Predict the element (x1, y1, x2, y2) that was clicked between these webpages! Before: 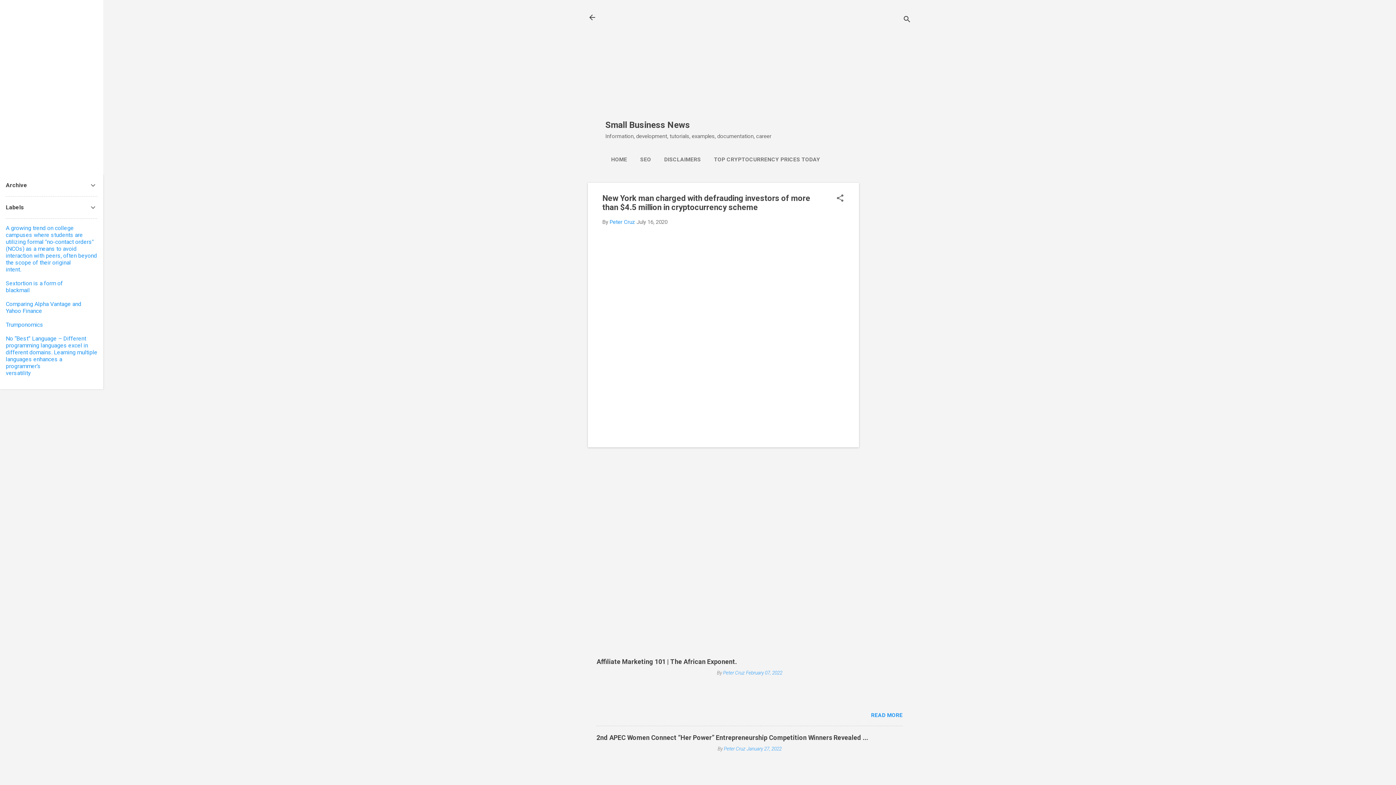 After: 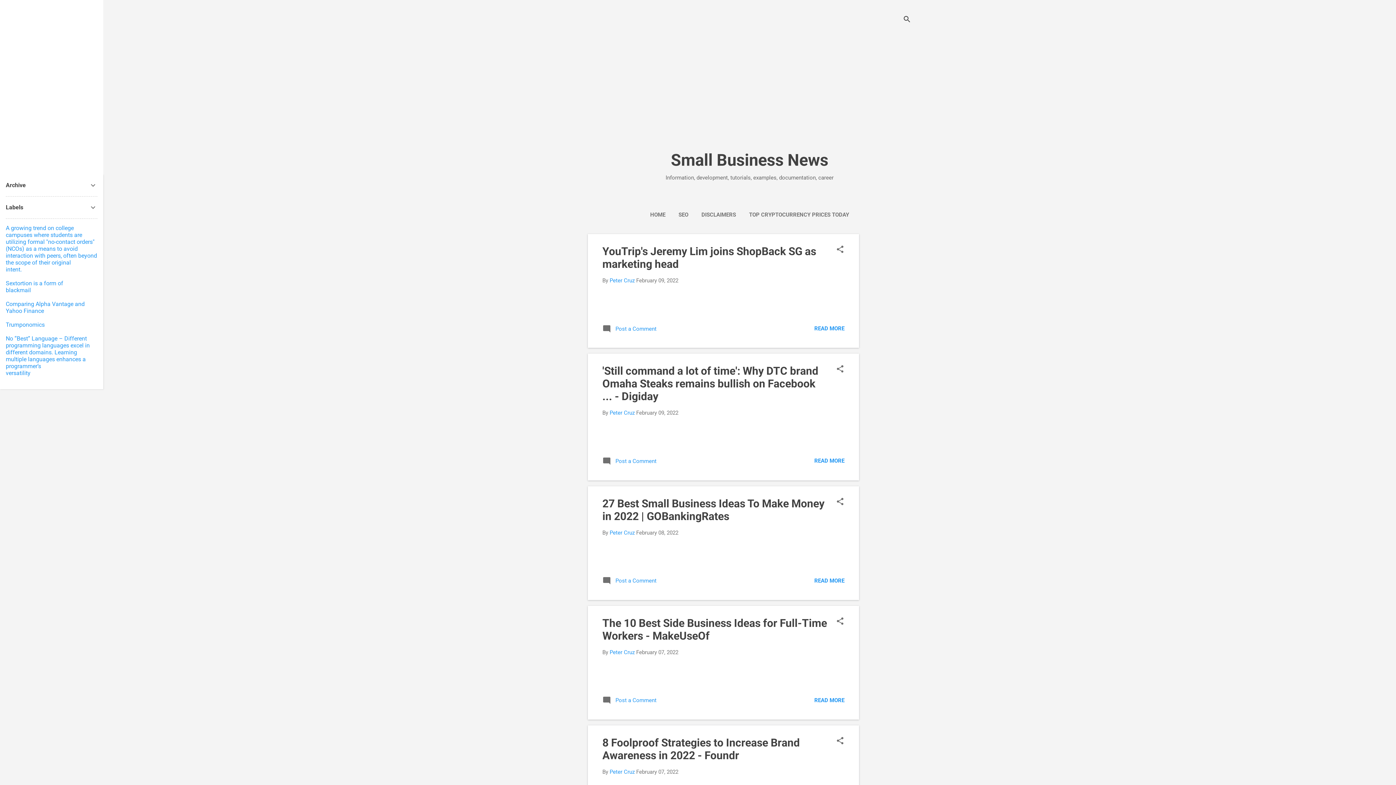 Action: bbox: (583, 8, 601, 26)